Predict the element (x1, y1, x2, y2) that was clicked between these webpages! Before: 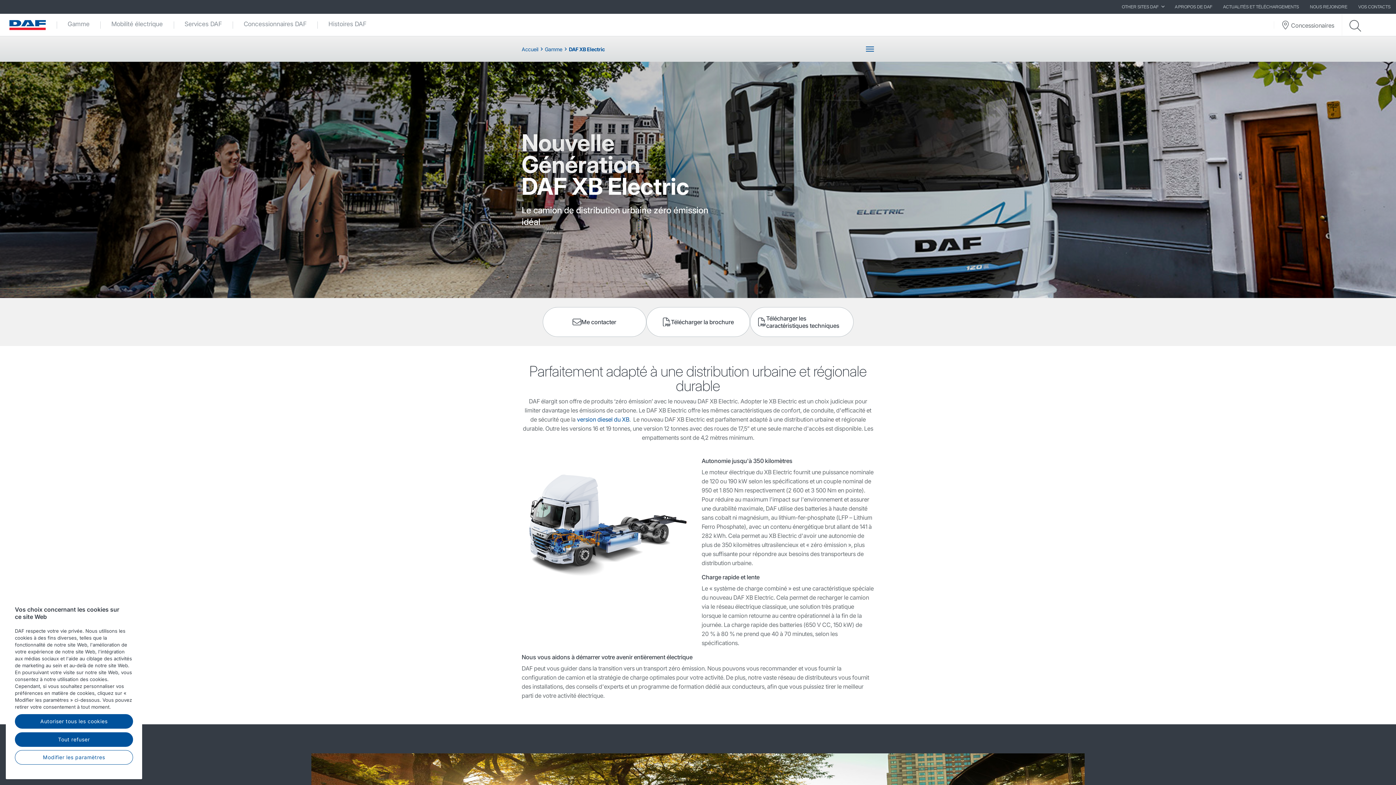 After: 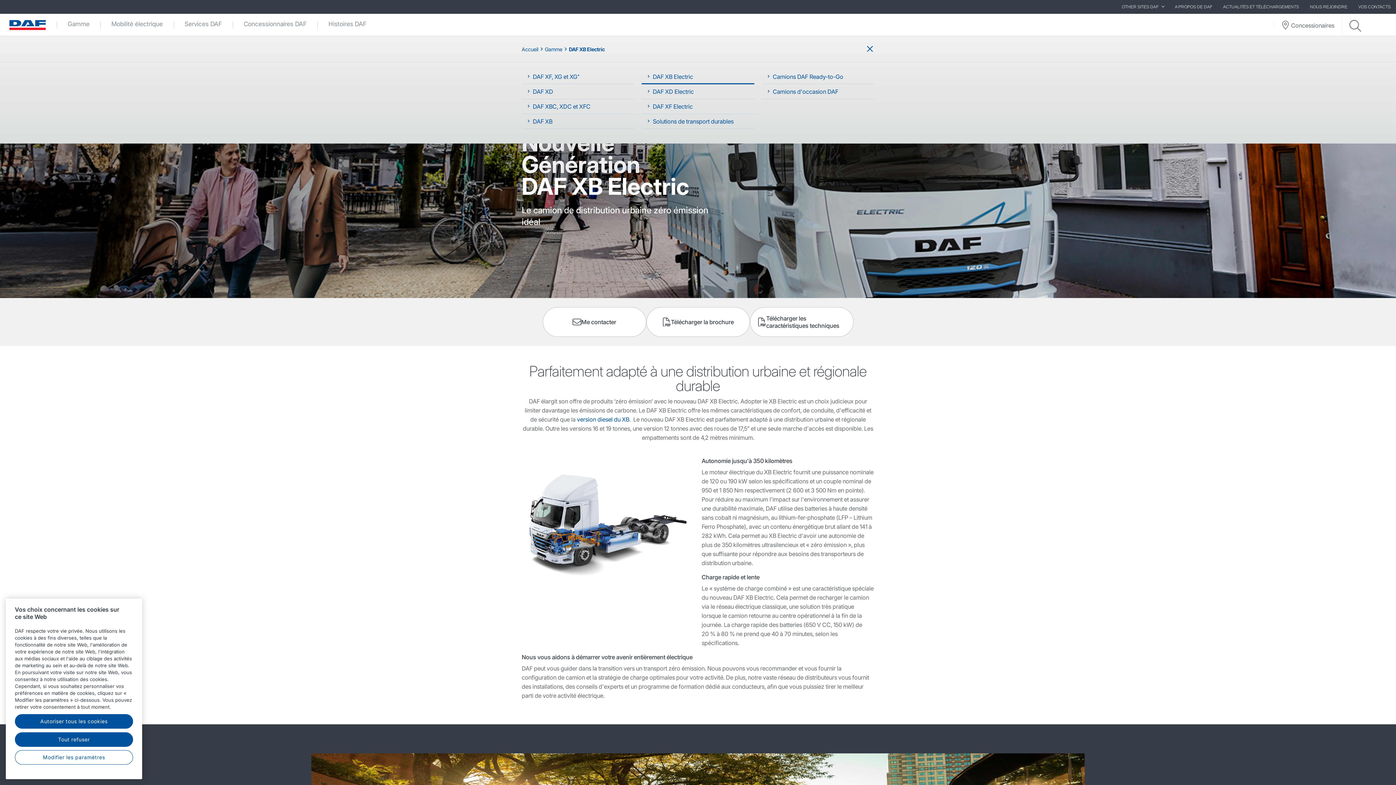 Action: bbox: (865, 42, 874, 55) label: Toggle navigation